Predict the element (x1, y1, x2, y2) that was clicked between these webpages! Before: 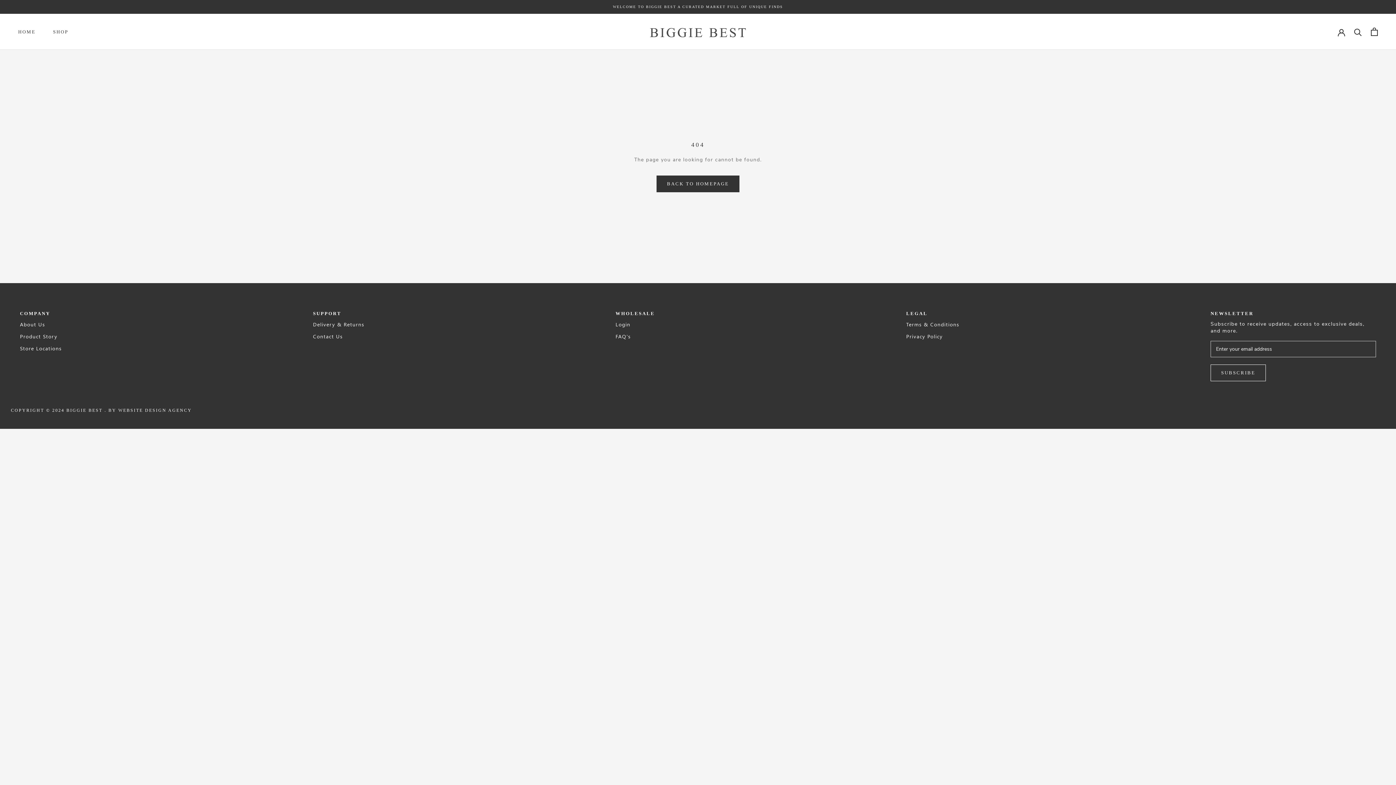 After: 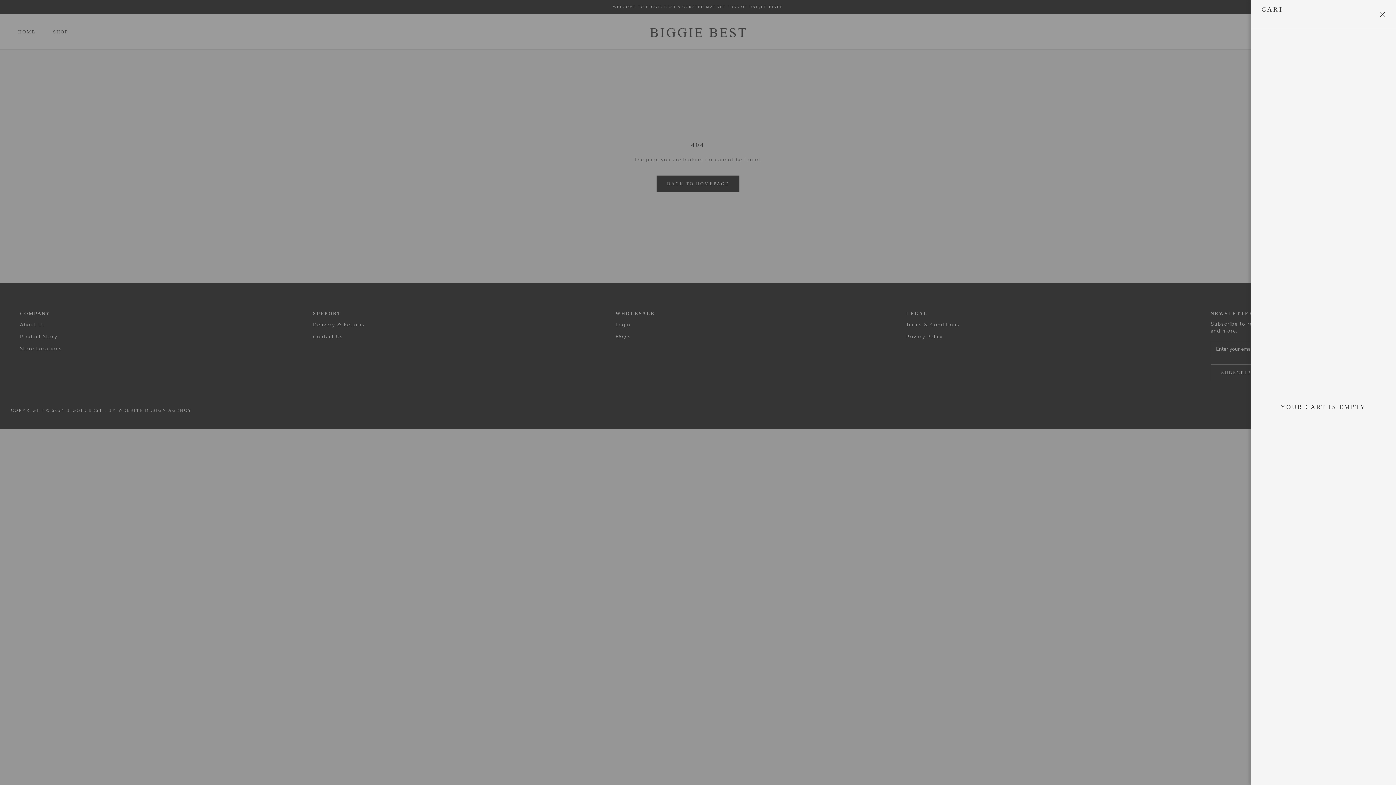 Action: bbox: (1371, 27, 1378, 36) label: Open cart